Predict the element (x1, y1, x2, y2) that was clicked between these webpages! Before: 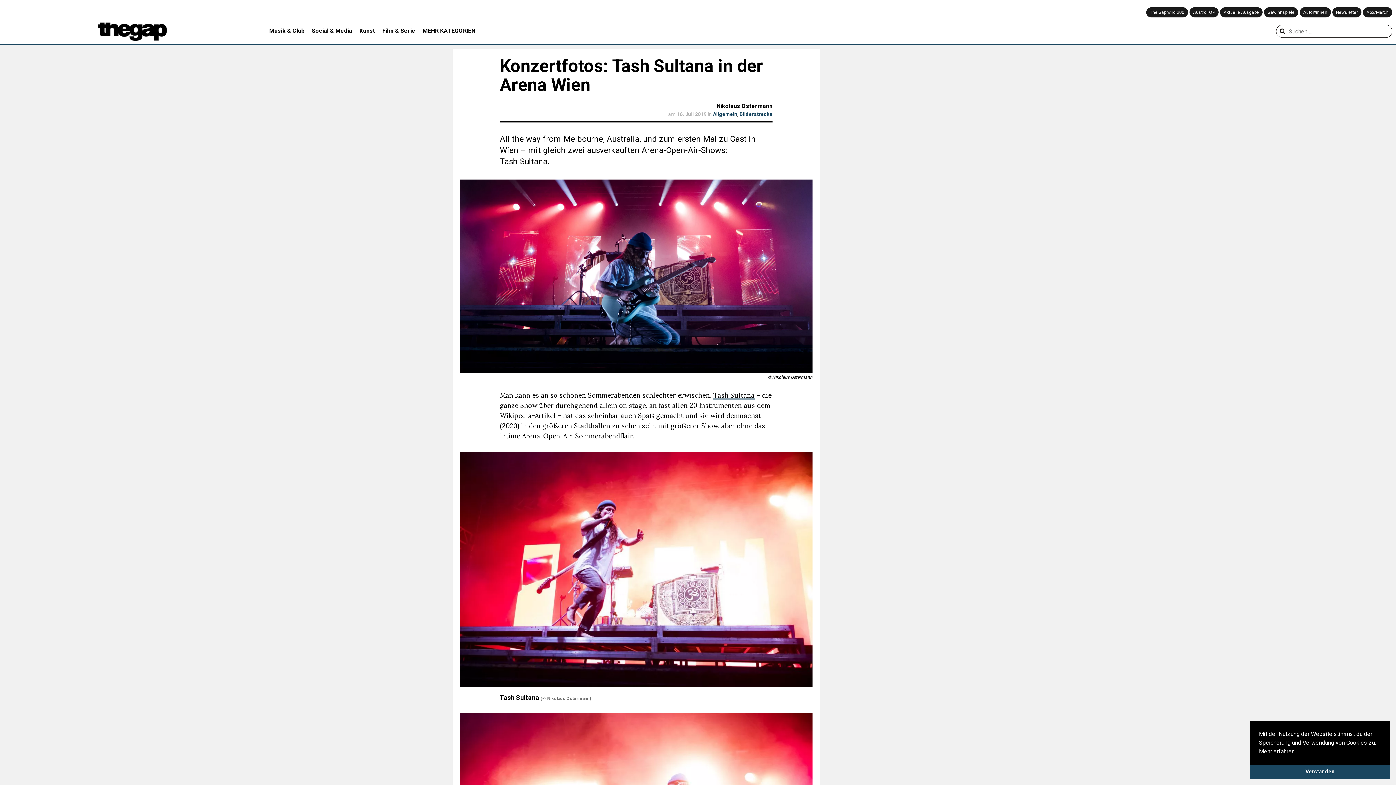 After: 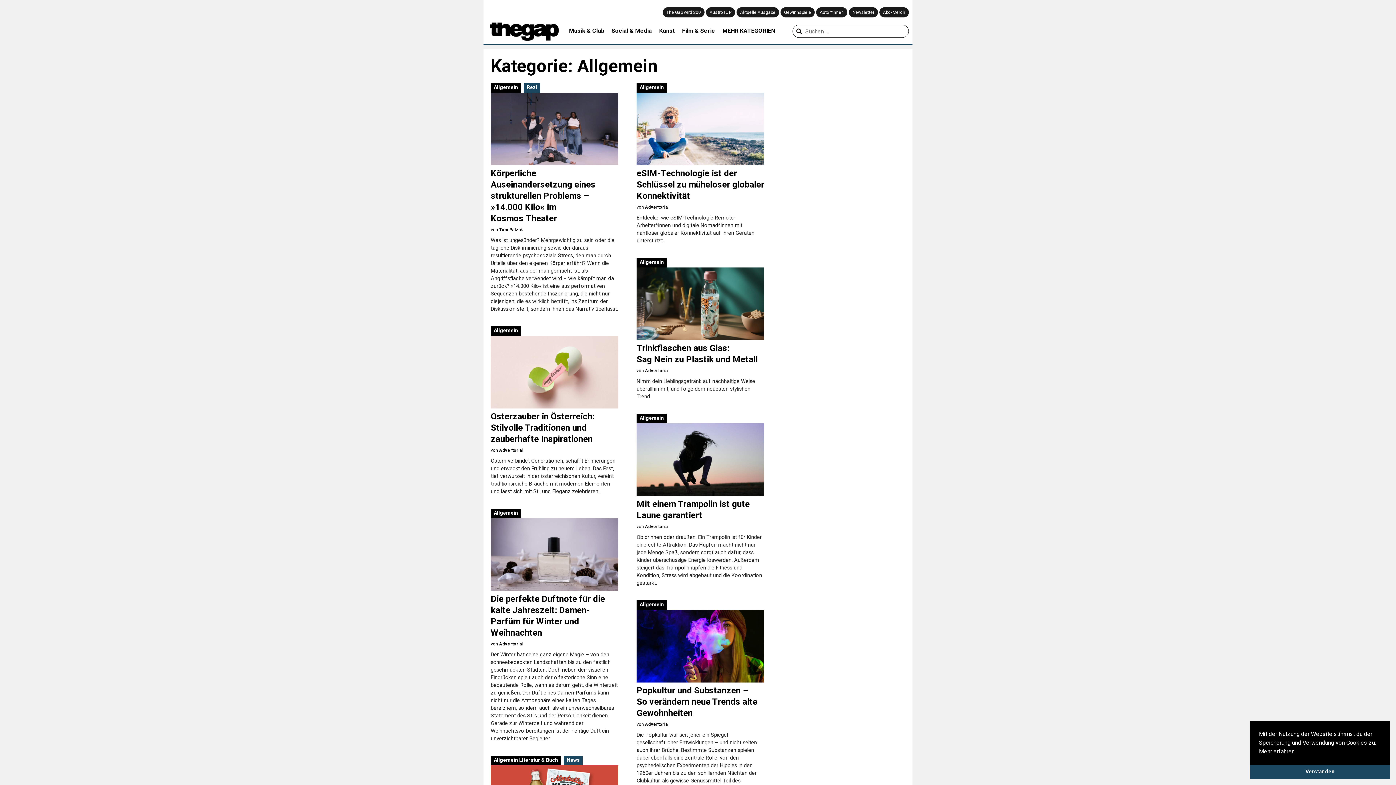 Action: bbox: (713, 111, 737, 117) label: Allgemein